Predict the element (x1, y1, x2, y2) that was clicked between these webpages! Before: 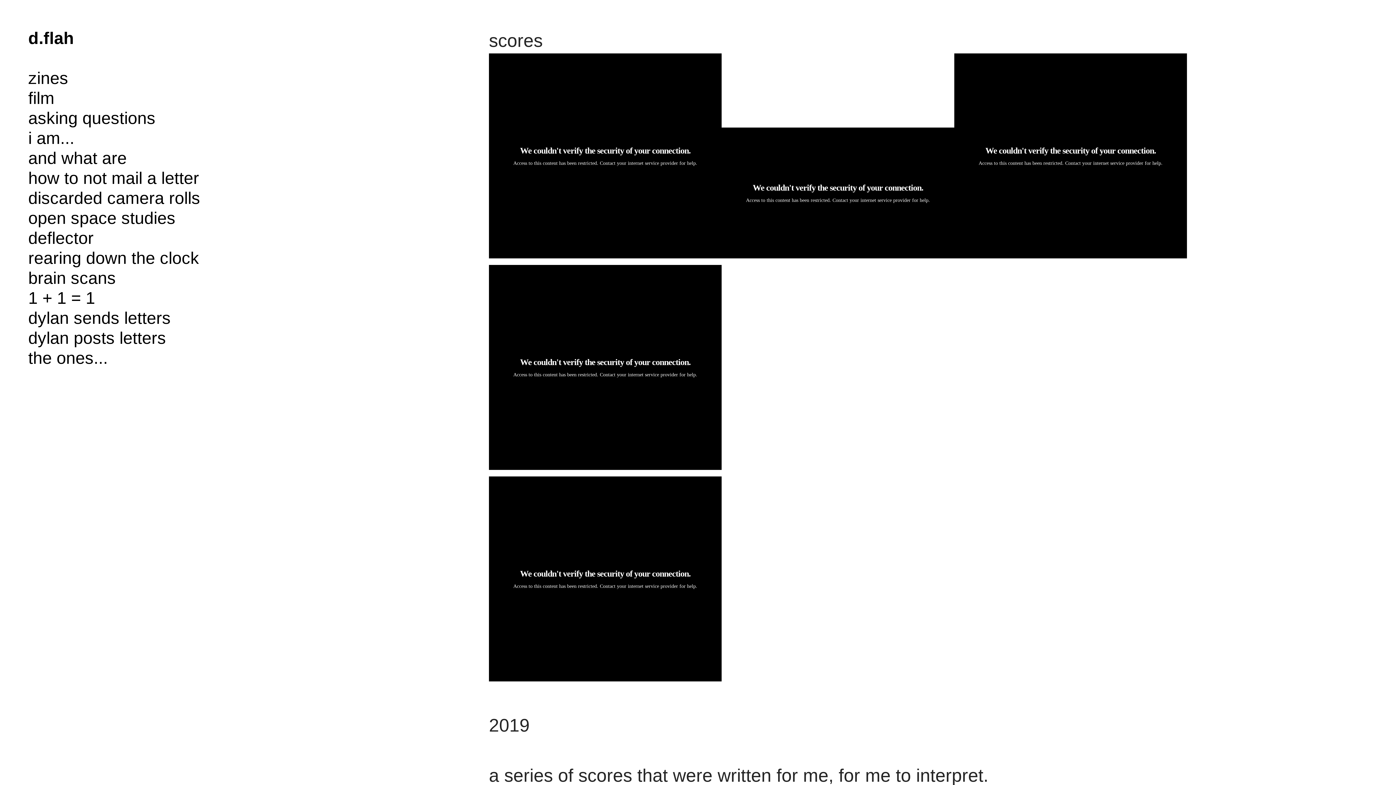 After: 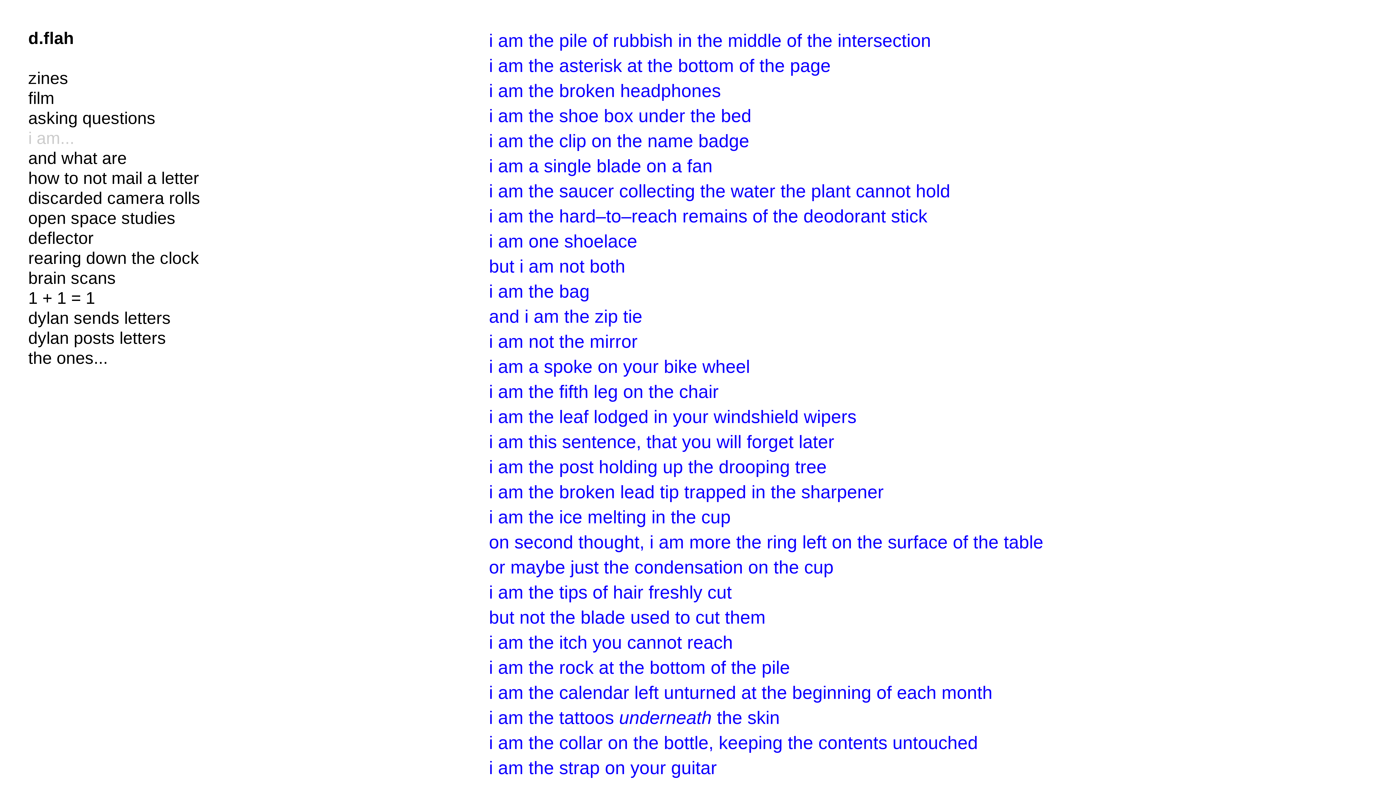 Action: bbox: (28, 128, 74, 149) label: i am...